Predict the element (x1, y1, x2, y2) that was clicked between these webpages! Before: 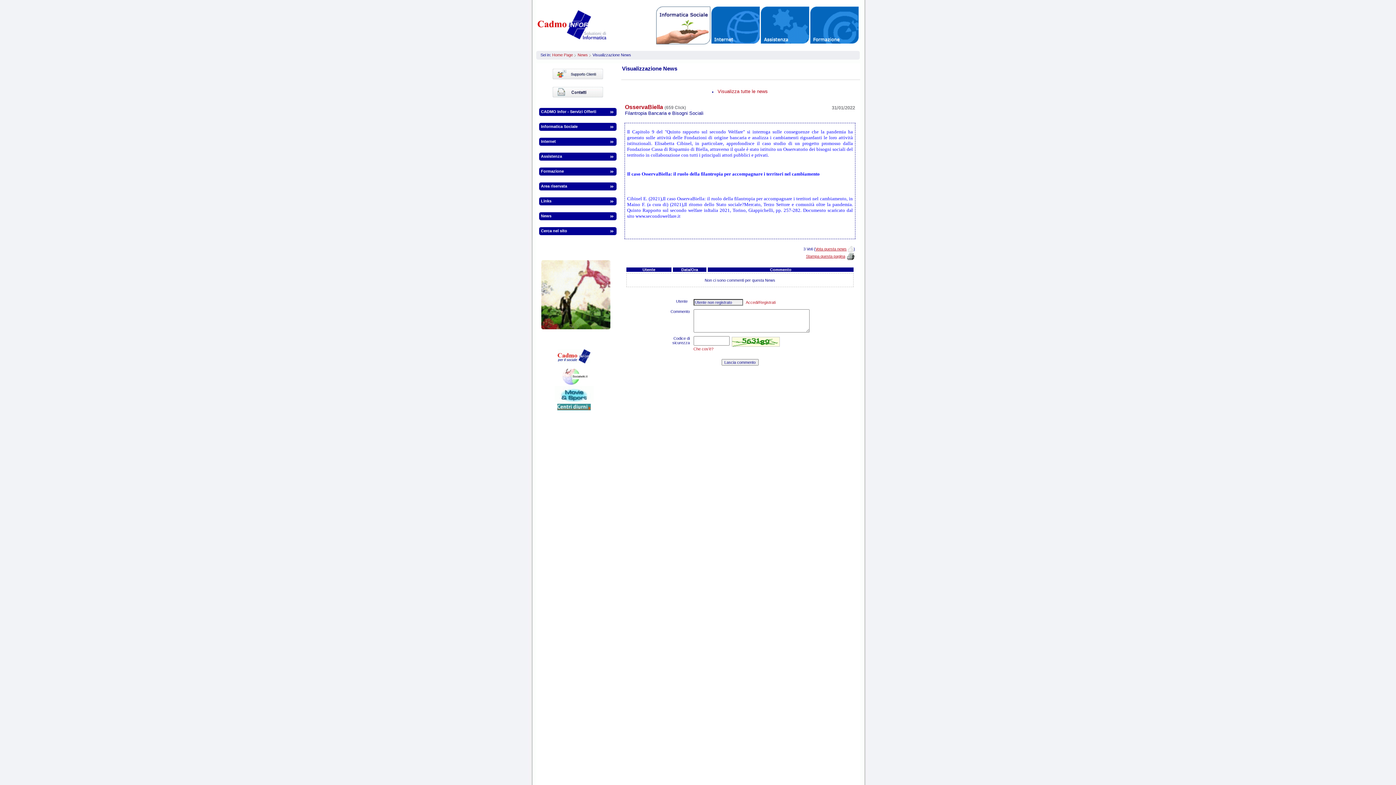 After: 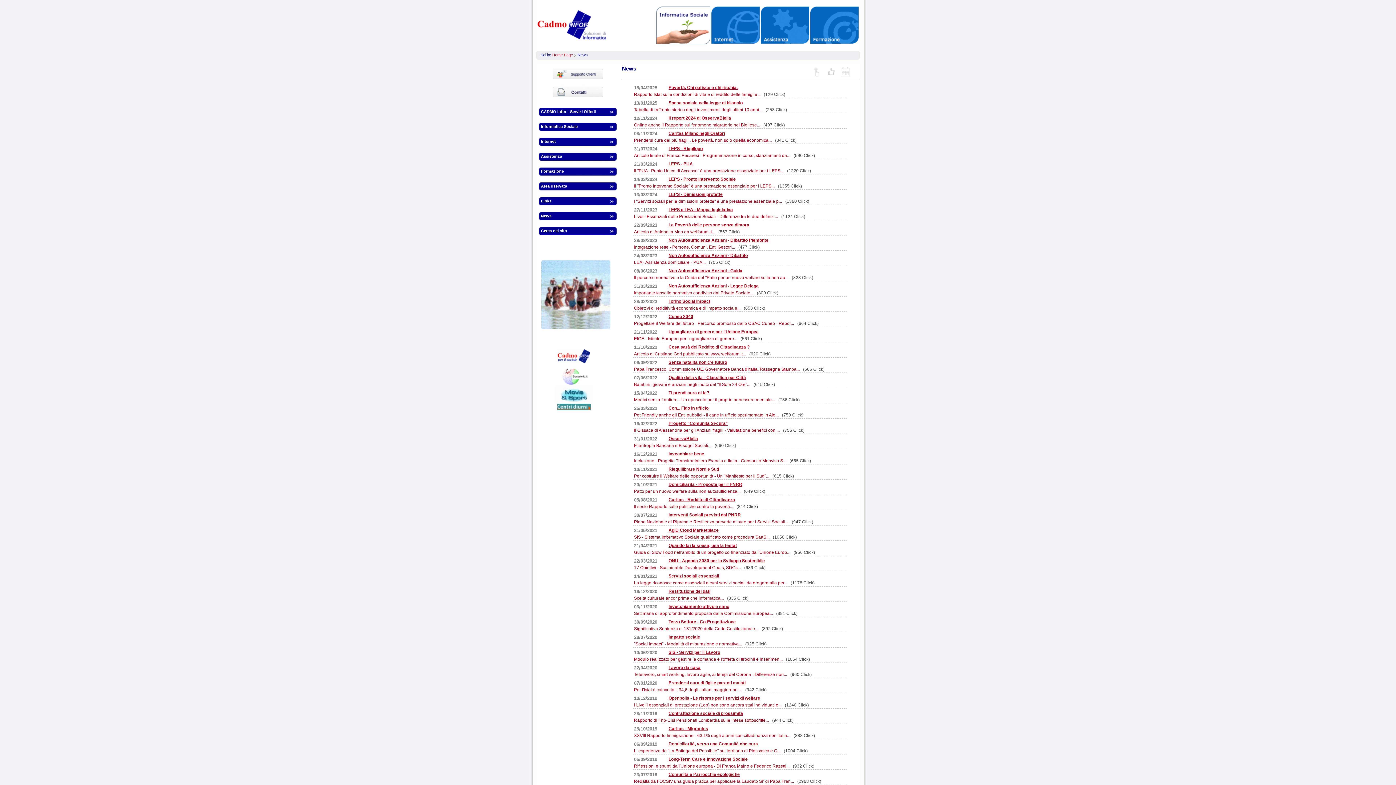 Action: bbox: (539, 212, 622, 221) label: News